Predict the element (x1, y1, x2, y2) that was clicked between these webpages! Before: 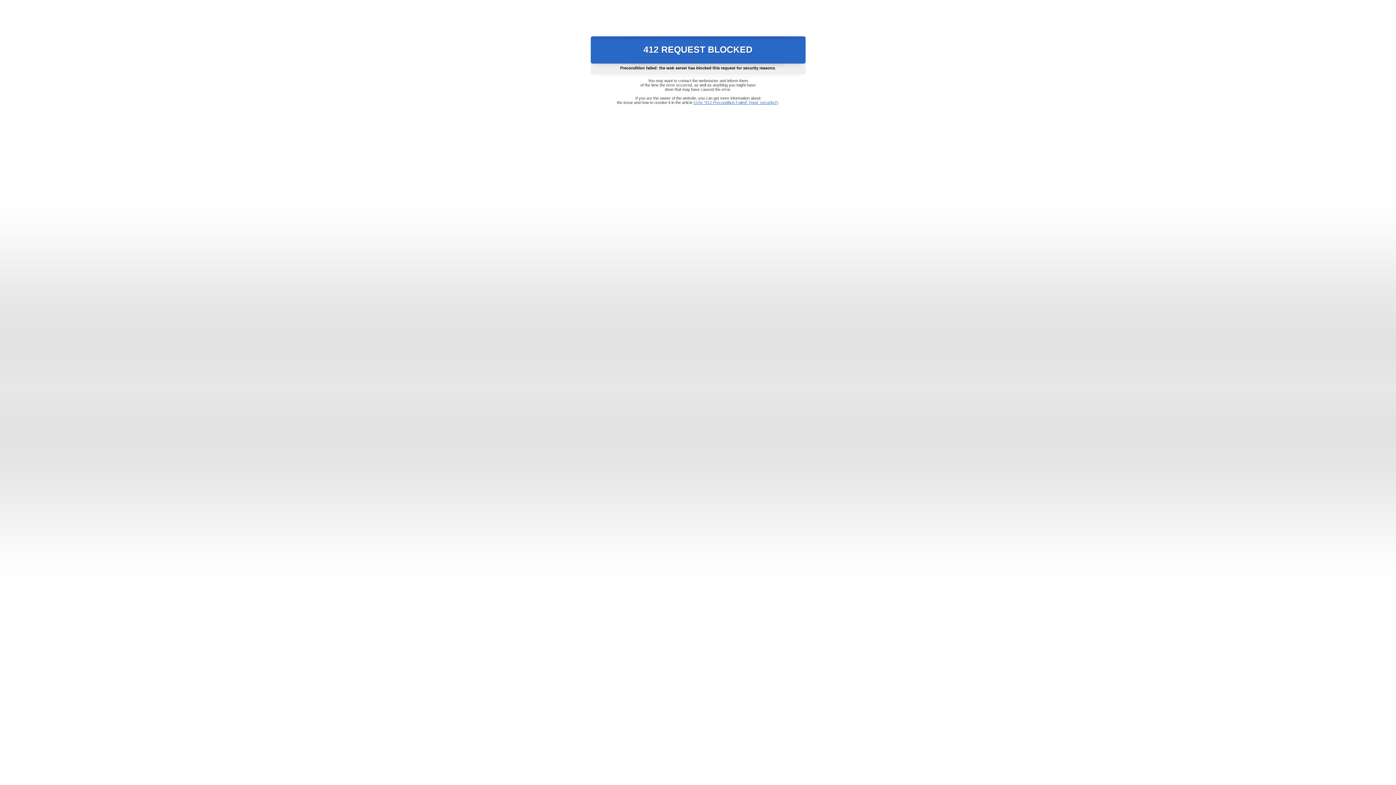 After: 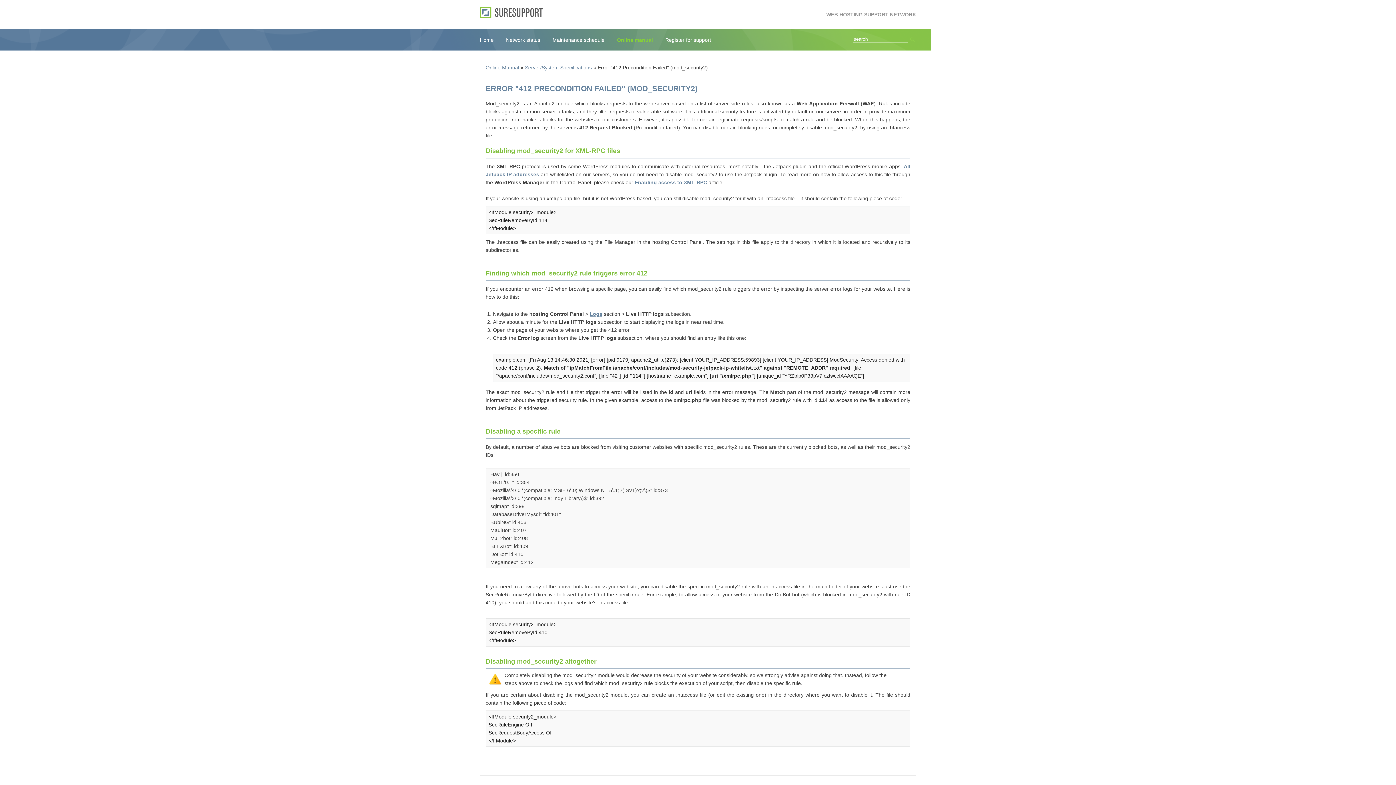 Action: label: Error "412 Precondition Failed" (mod_security2) bbox: (693, 100, 778, 104)